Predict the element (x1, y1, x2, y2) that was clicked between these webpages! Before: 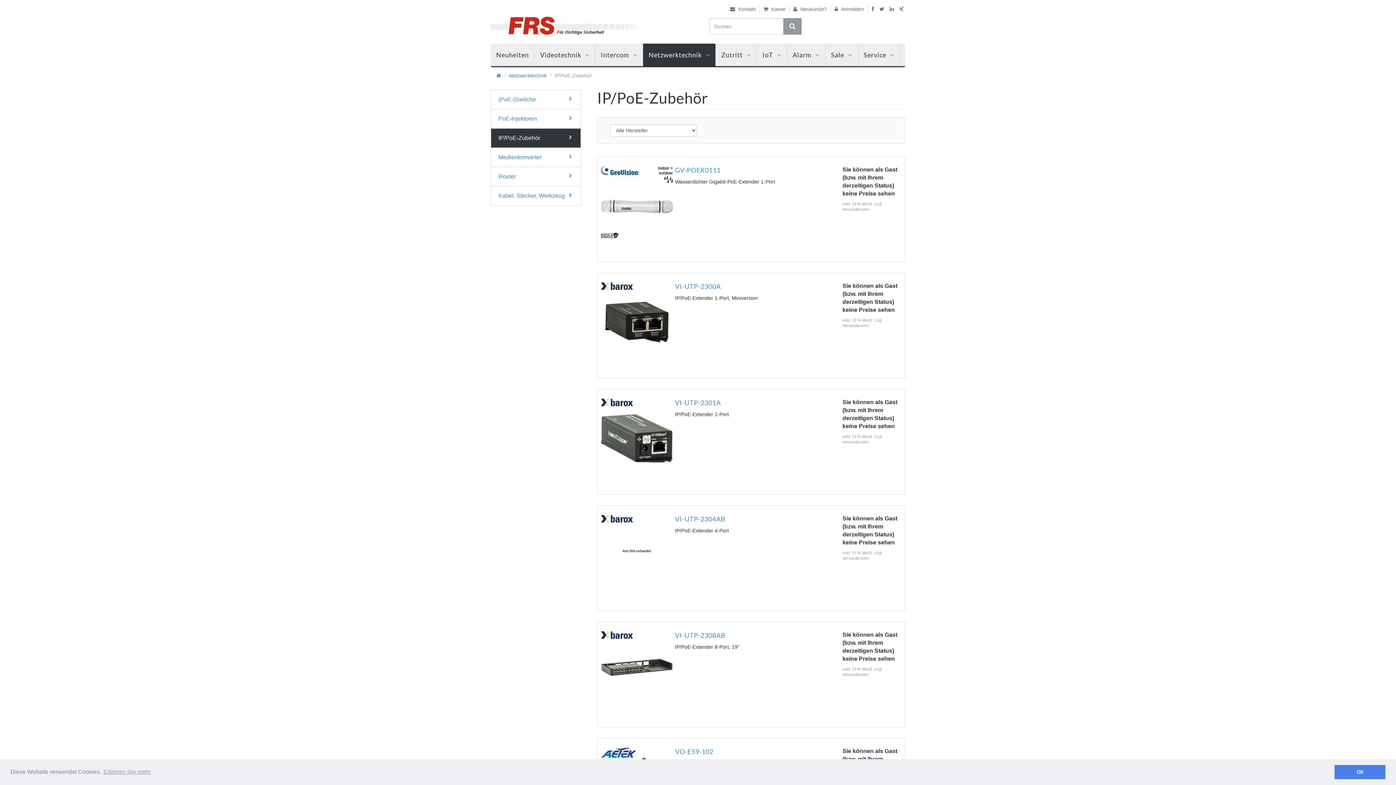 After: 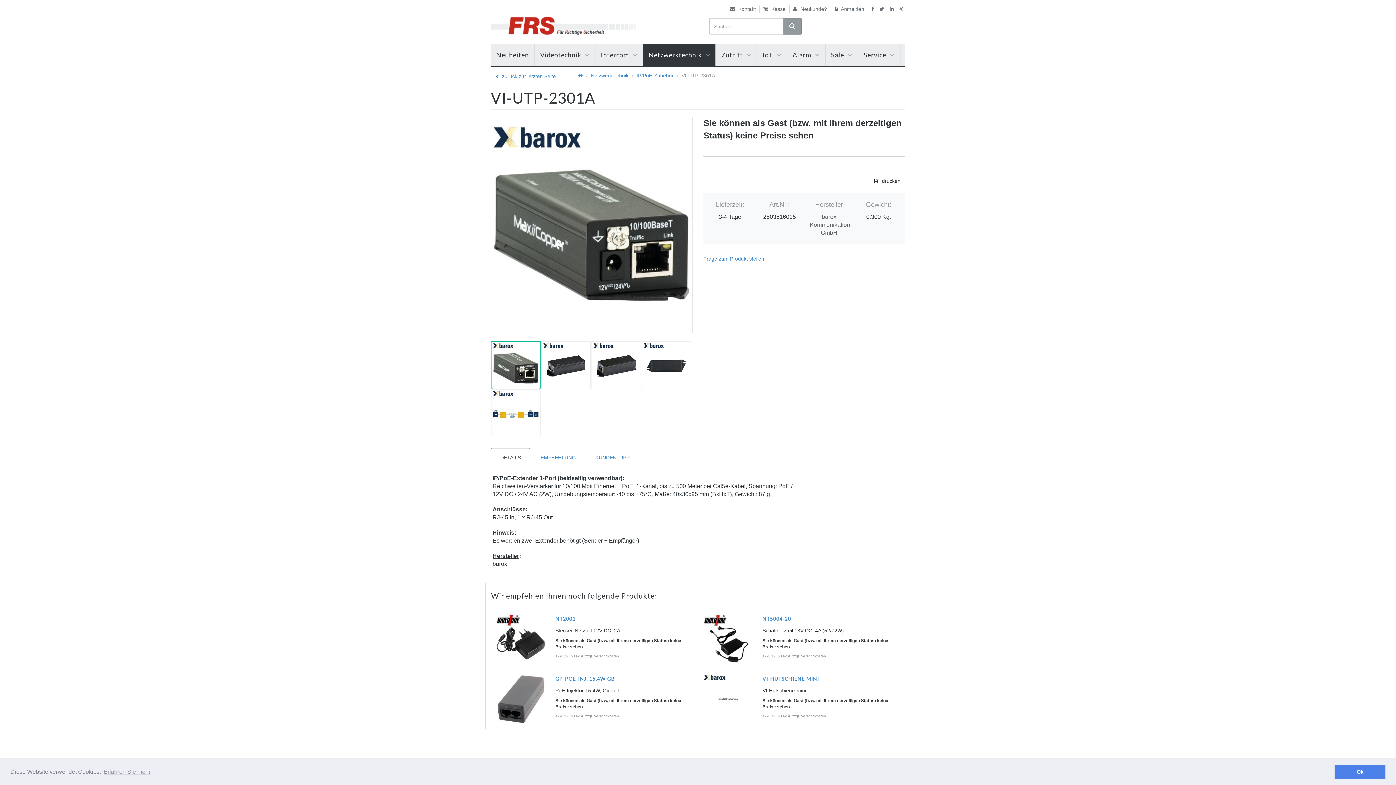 Action: bbox: (599, 391, 675, 478)